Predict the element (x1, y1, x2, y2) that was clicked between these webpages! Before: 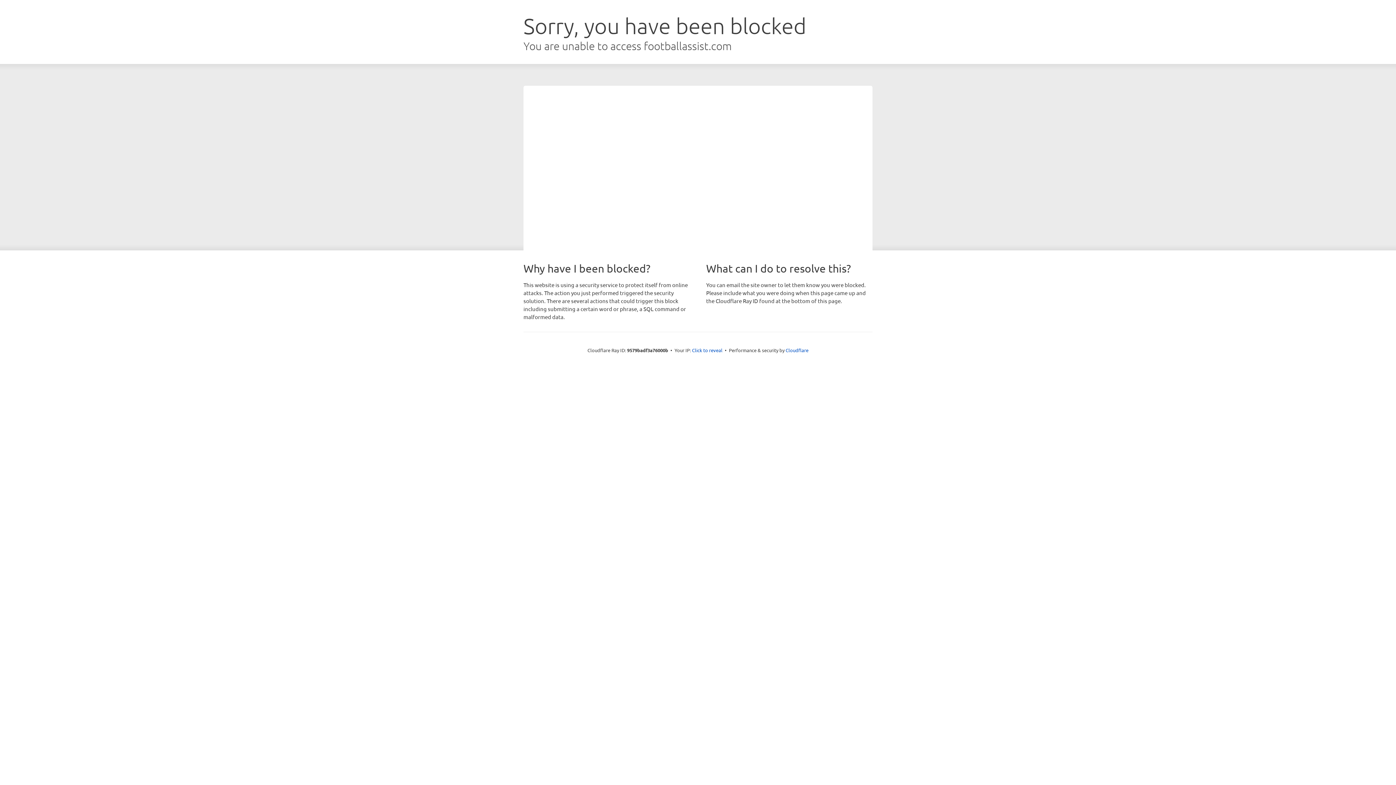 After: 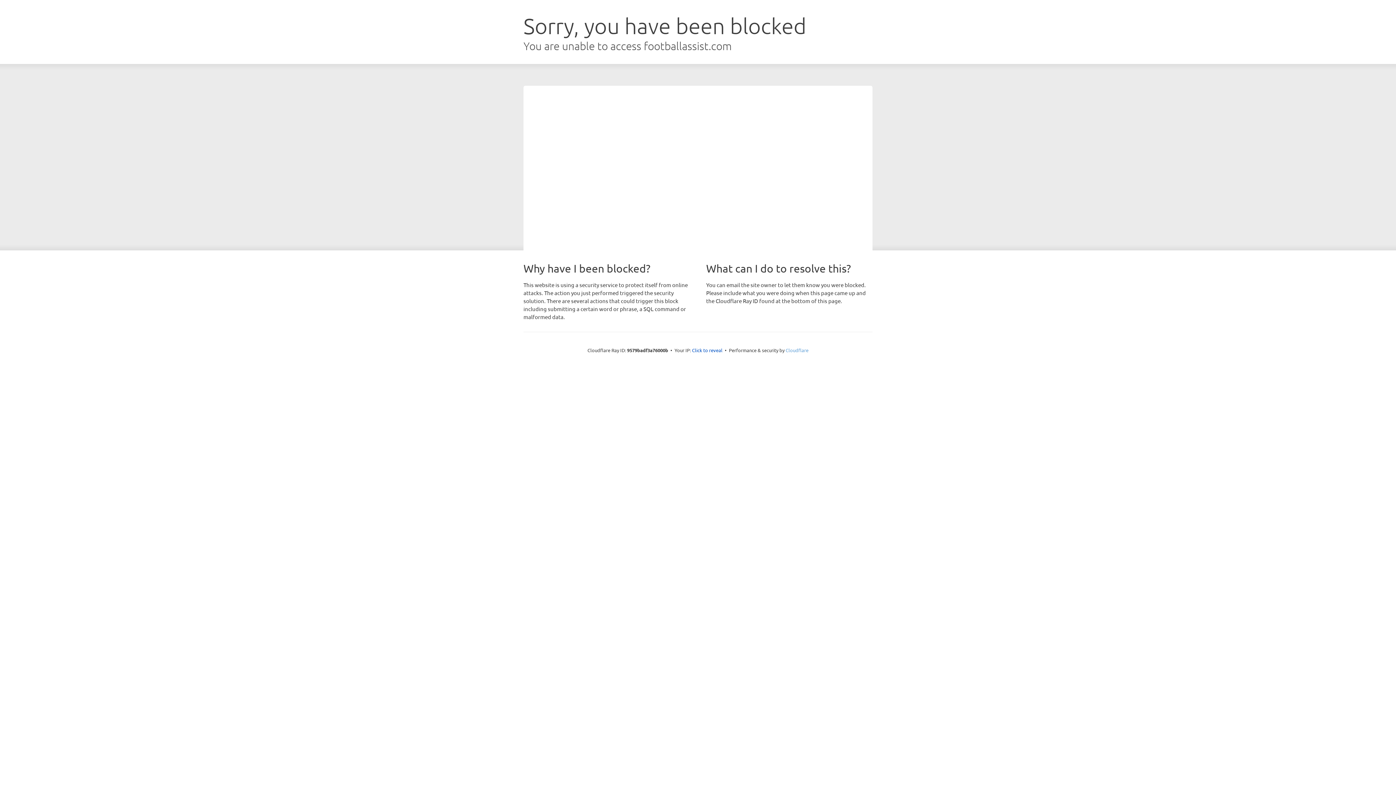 Action: bbox: (785, 347, 808, 353) label: Cloudflare